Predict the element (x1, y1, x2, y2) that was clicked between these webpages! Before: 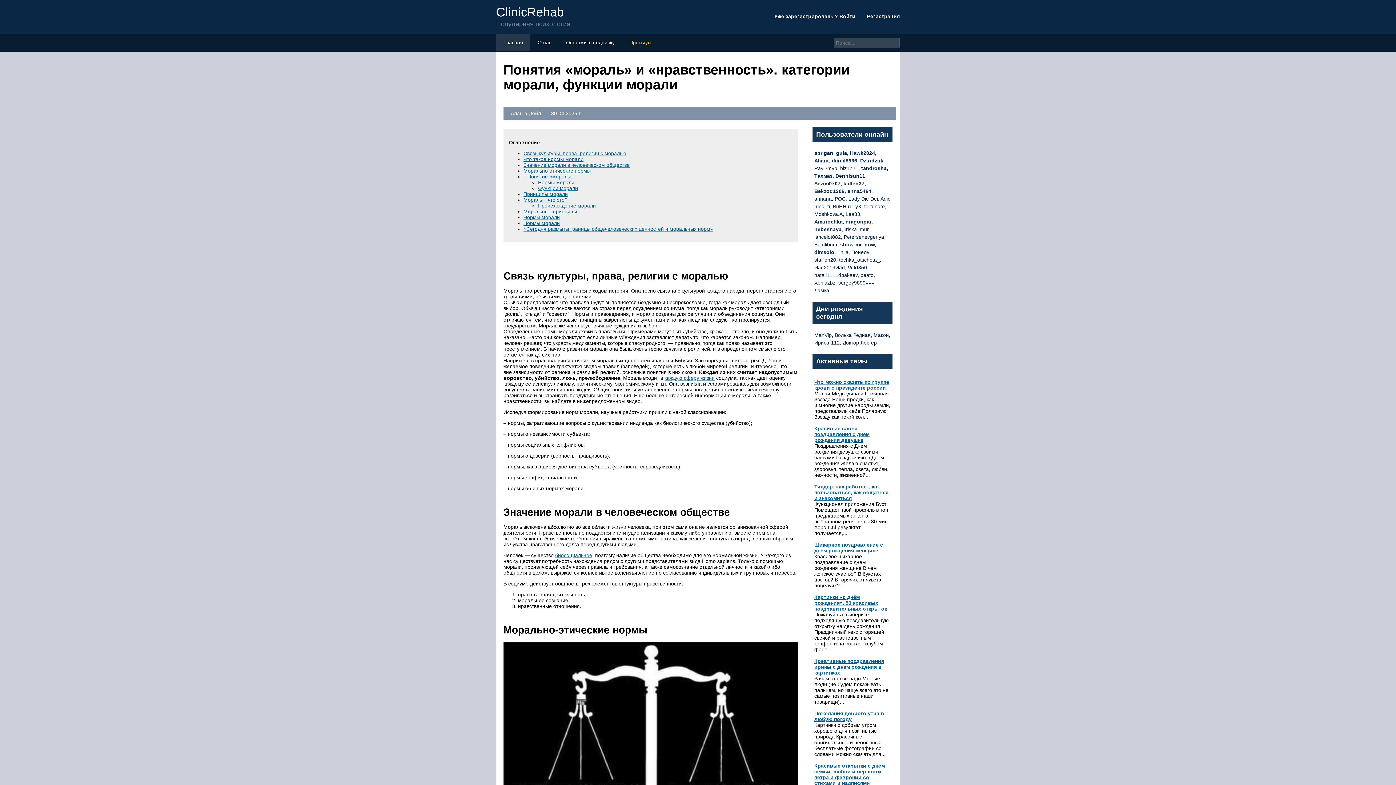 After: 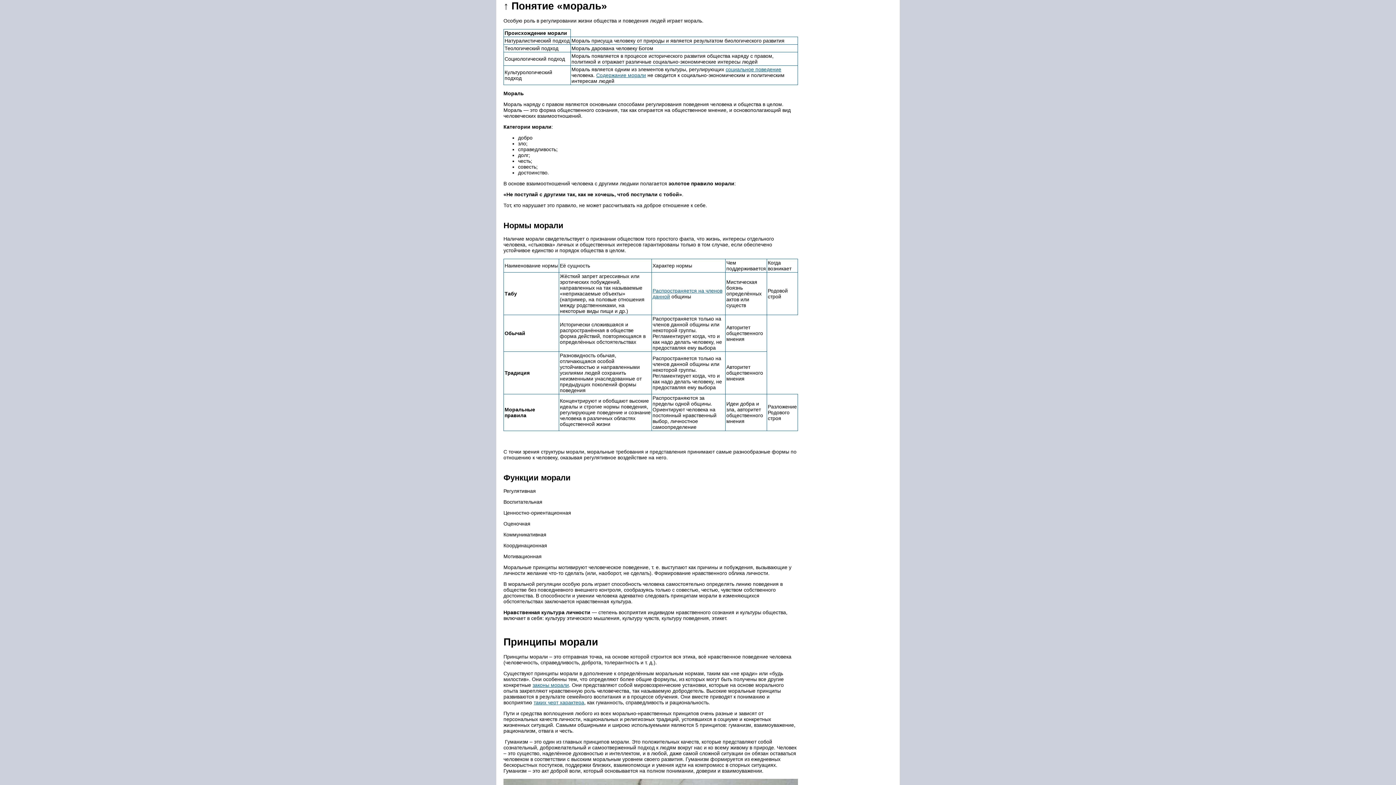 Action: label: ↑ Понятие «мораль» bbox: (523, 173, 573, 179)